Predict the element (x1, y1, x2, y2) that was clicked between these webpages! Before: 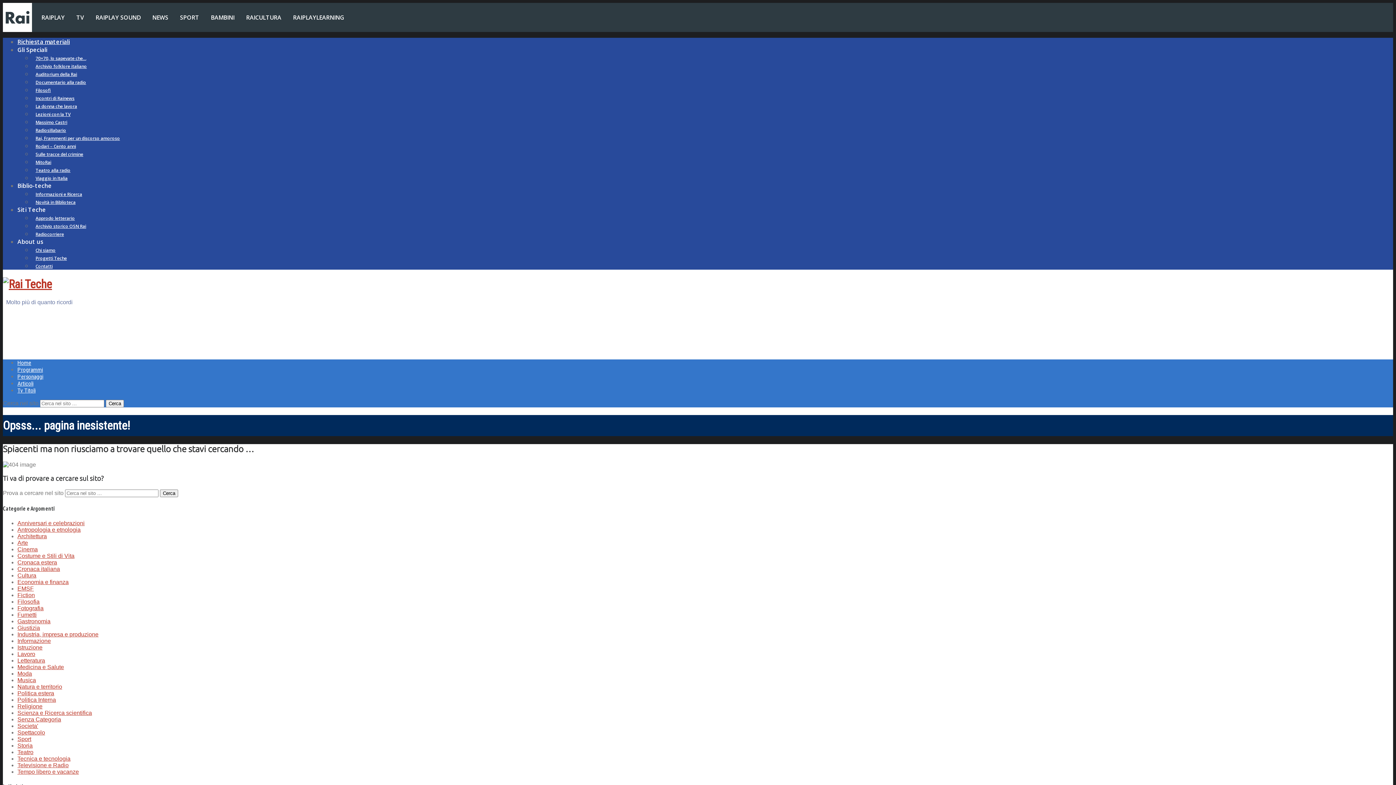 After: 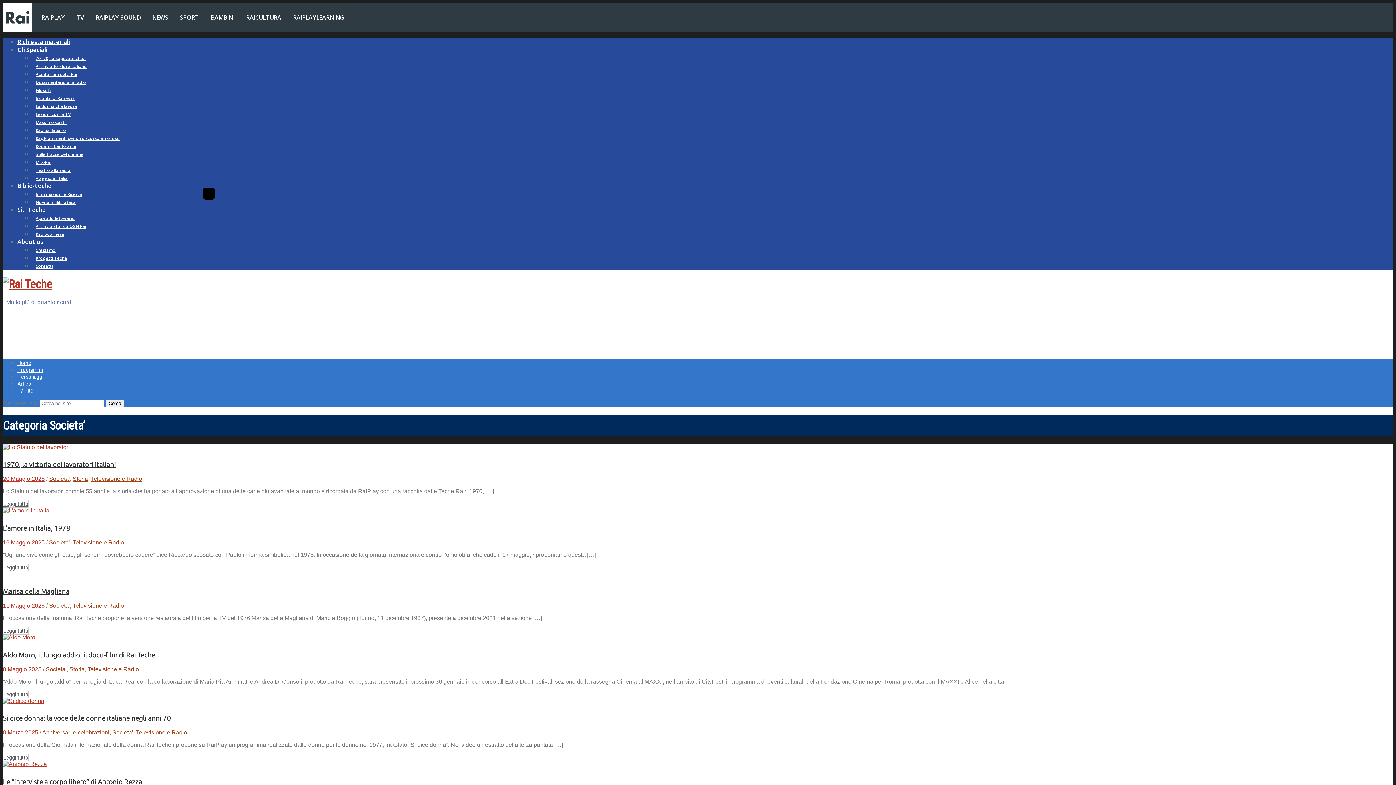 Action: bbox: (17, 723, 38, 729) label: Societa'